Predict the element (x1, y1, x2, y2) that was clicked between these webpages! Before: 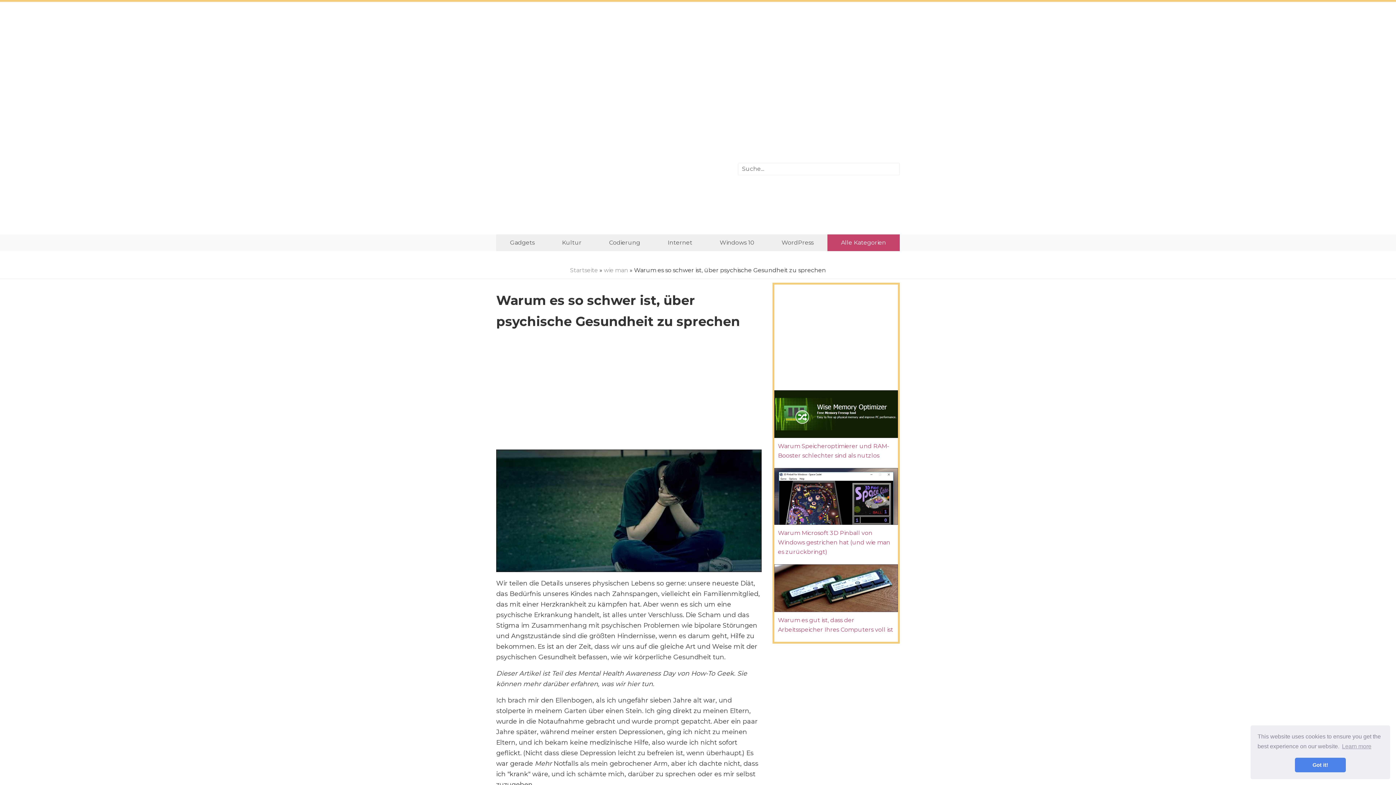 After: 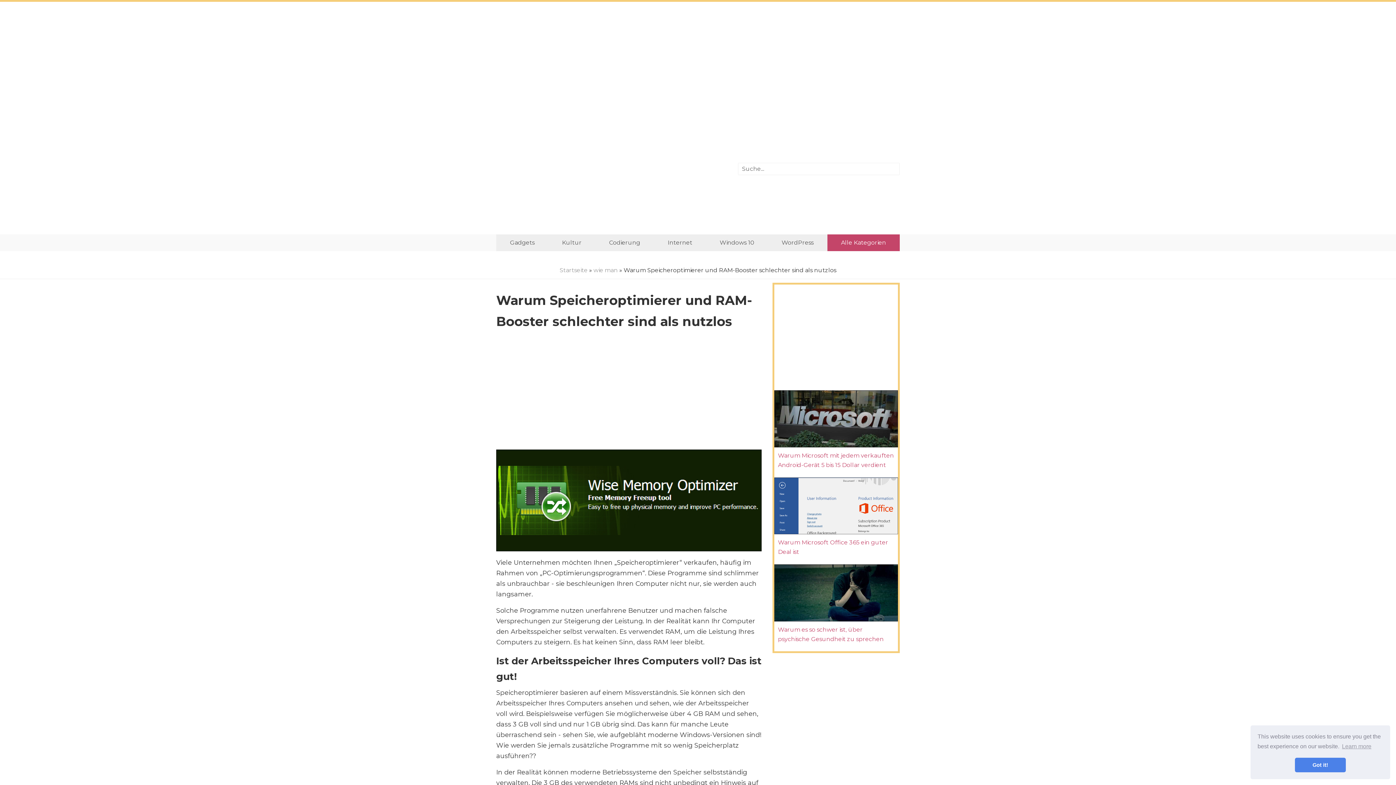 Action: bbox: (774, 410, 898, 417)